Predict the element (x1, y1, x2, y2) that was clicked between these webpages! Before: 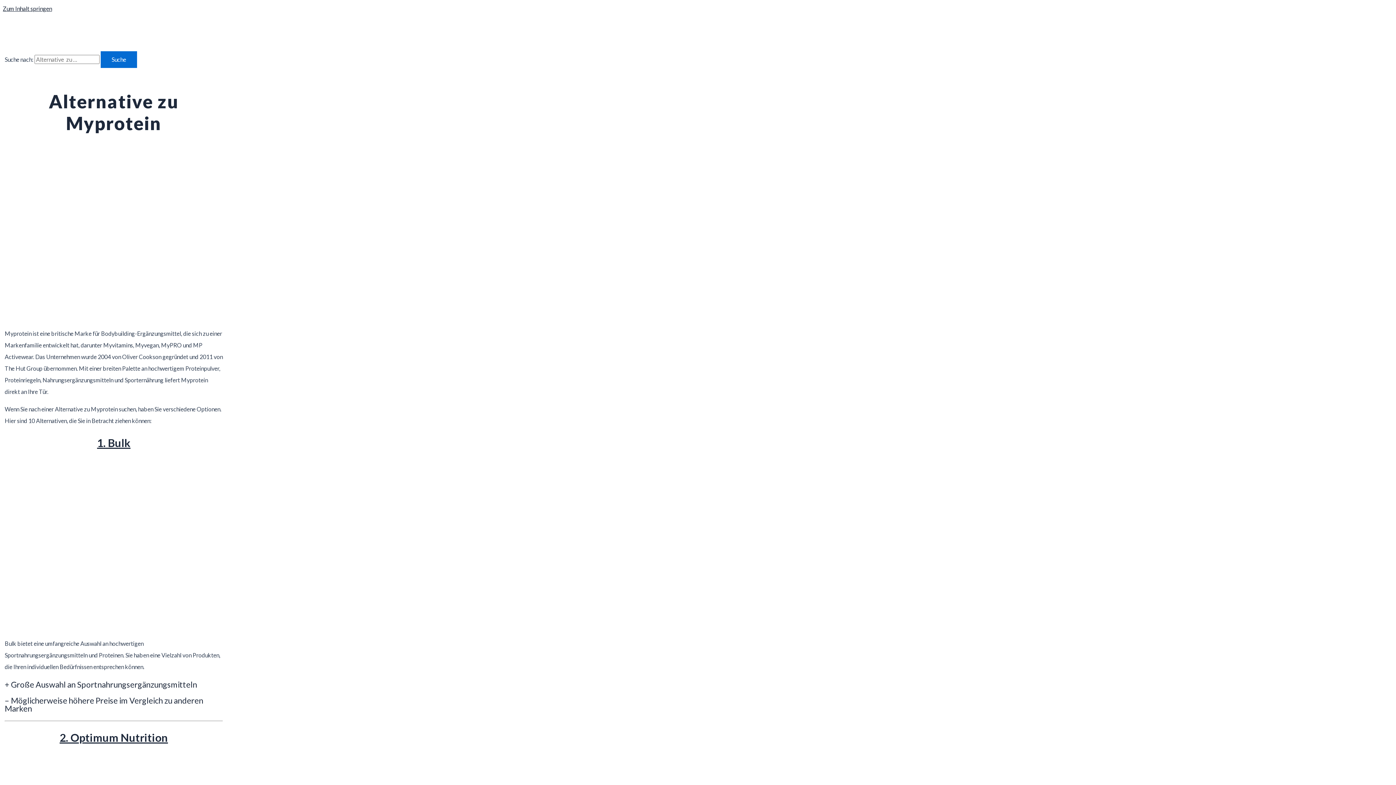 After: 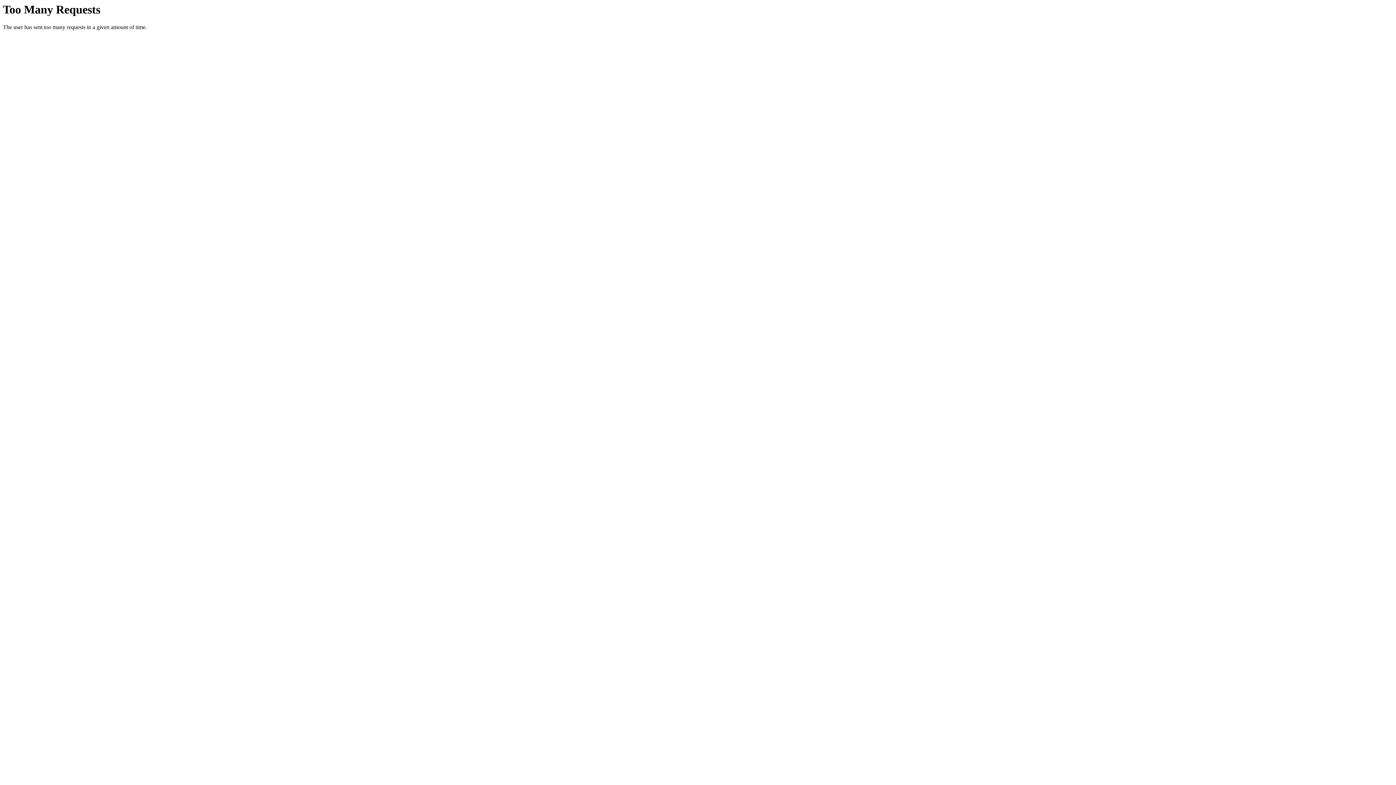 Action: bbox: (12, 41, 110, 48)